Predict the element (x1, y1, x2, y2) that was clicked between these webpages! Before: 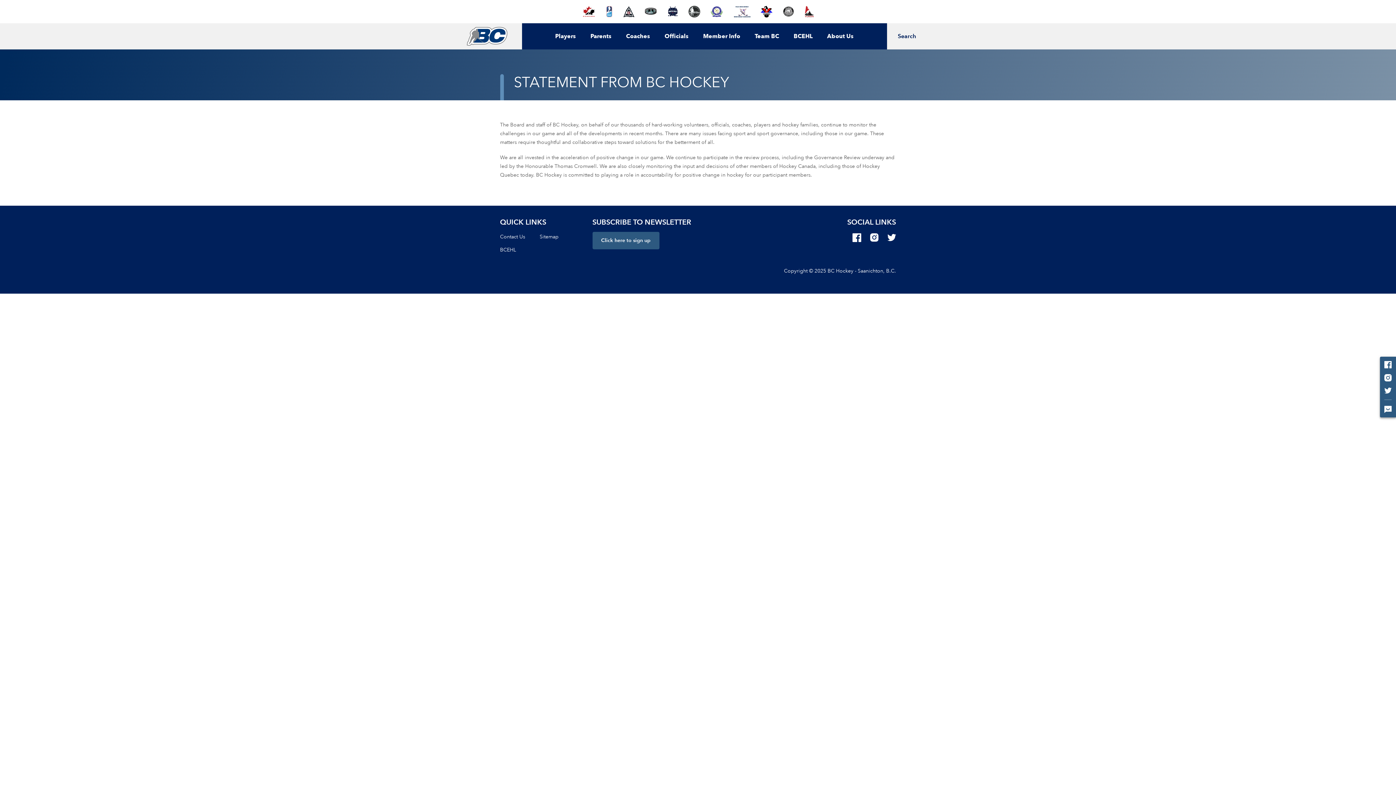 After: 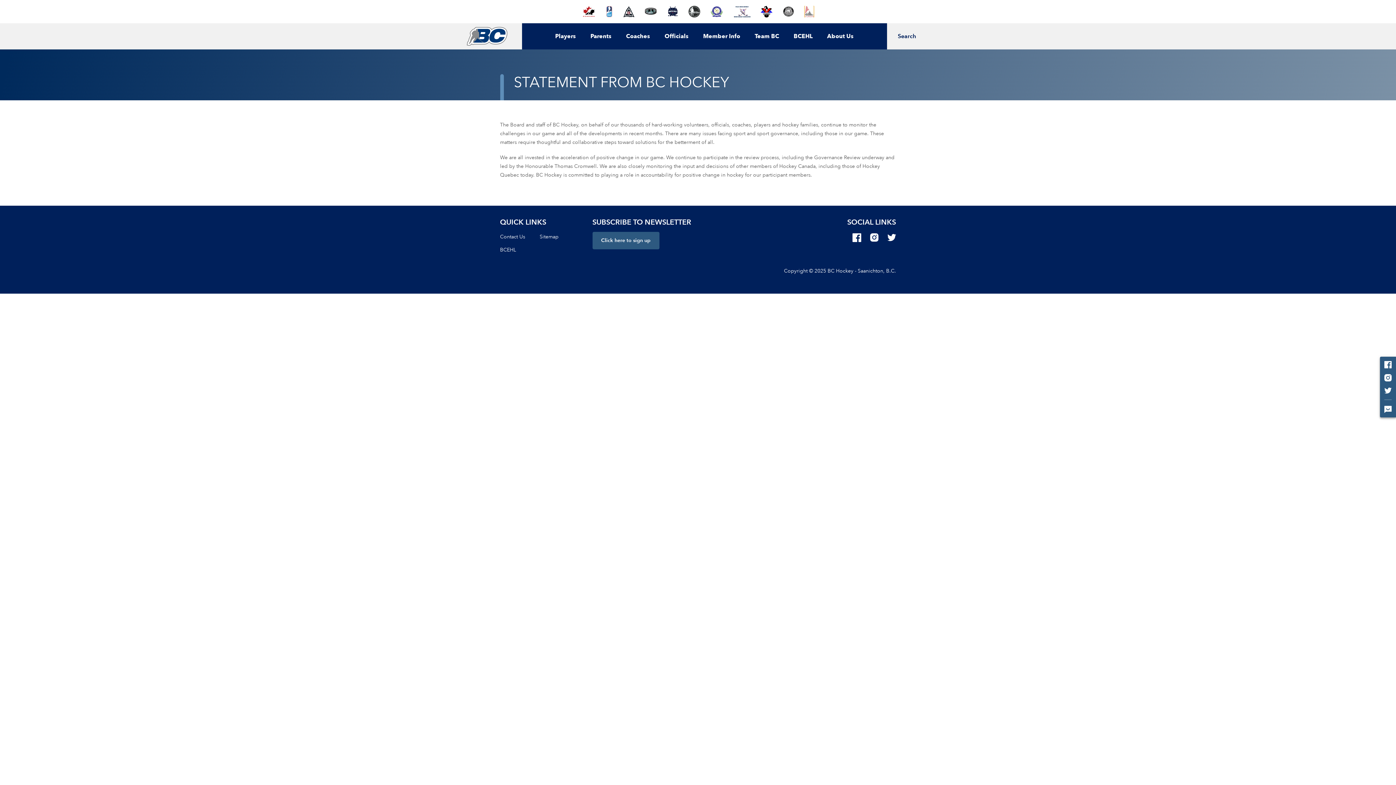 Action: bbox: (804, 5, 813, 17)